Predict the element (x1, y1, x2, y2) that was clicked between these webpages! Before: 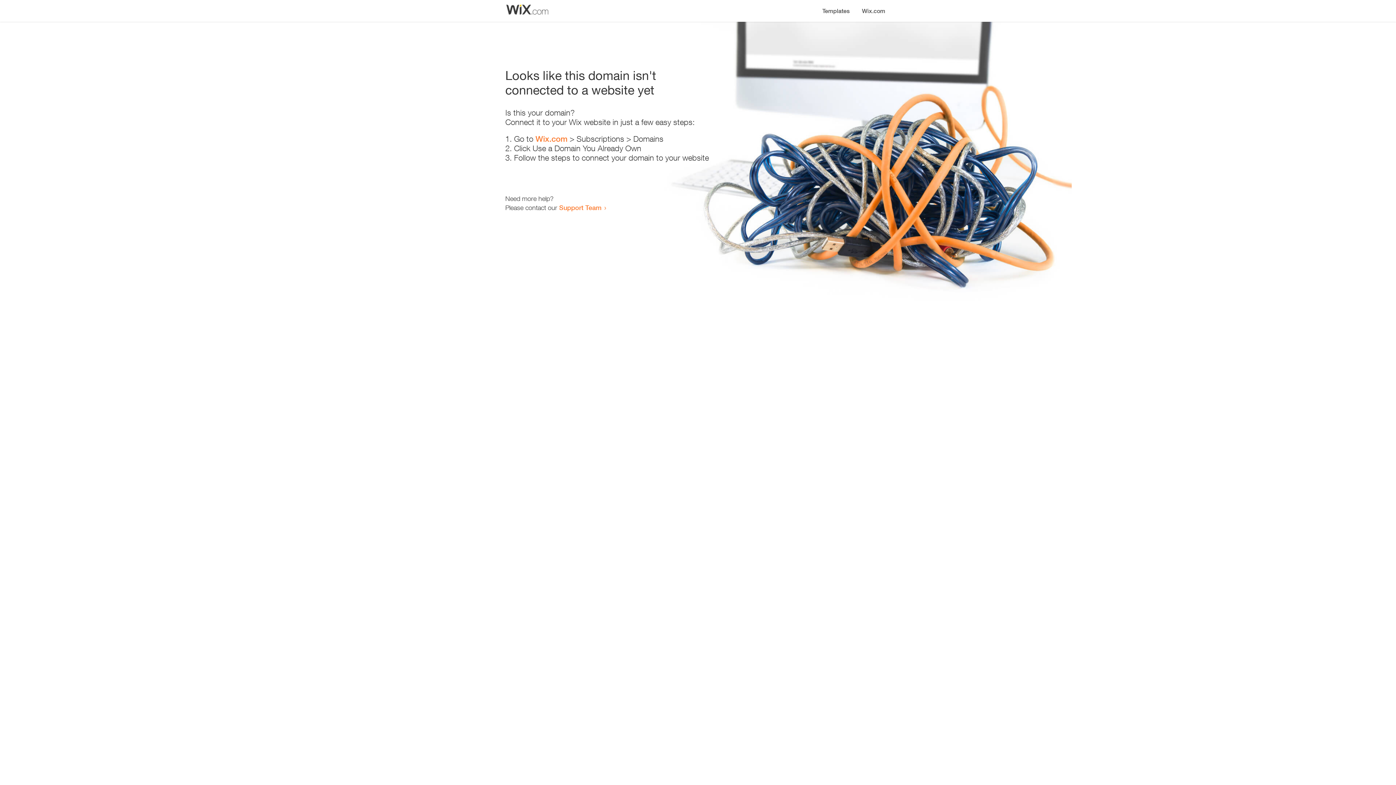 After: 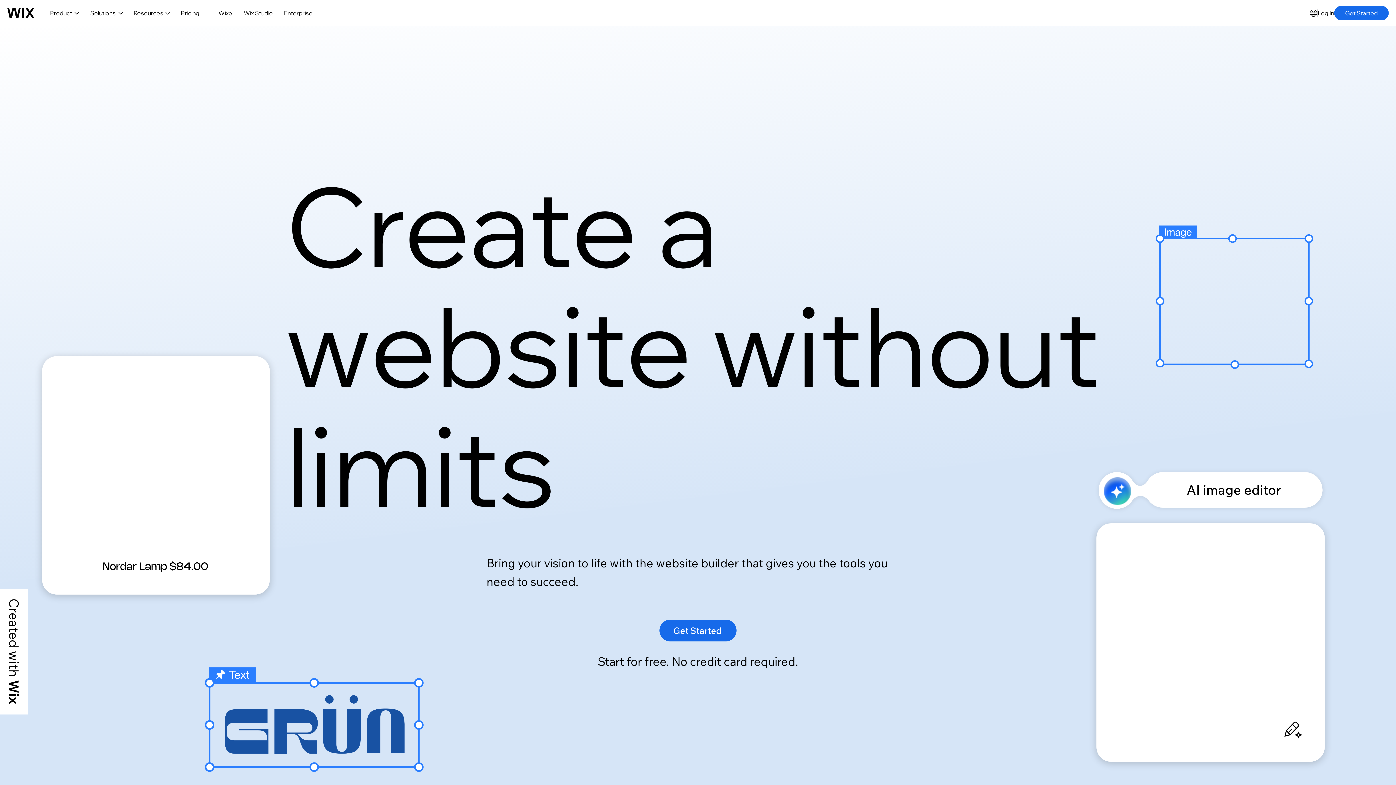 Action: bbox: (535, 134, 567, 143) label: Wix.com